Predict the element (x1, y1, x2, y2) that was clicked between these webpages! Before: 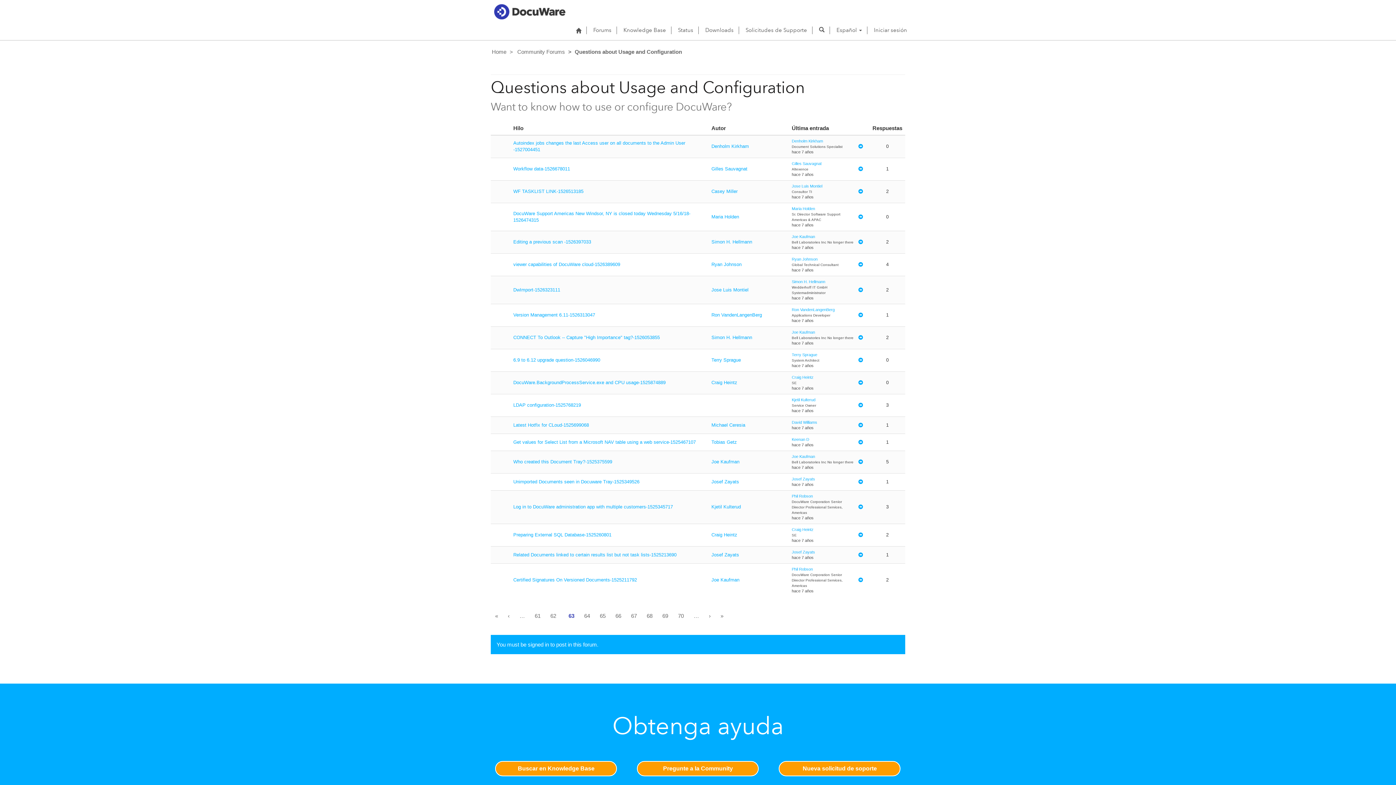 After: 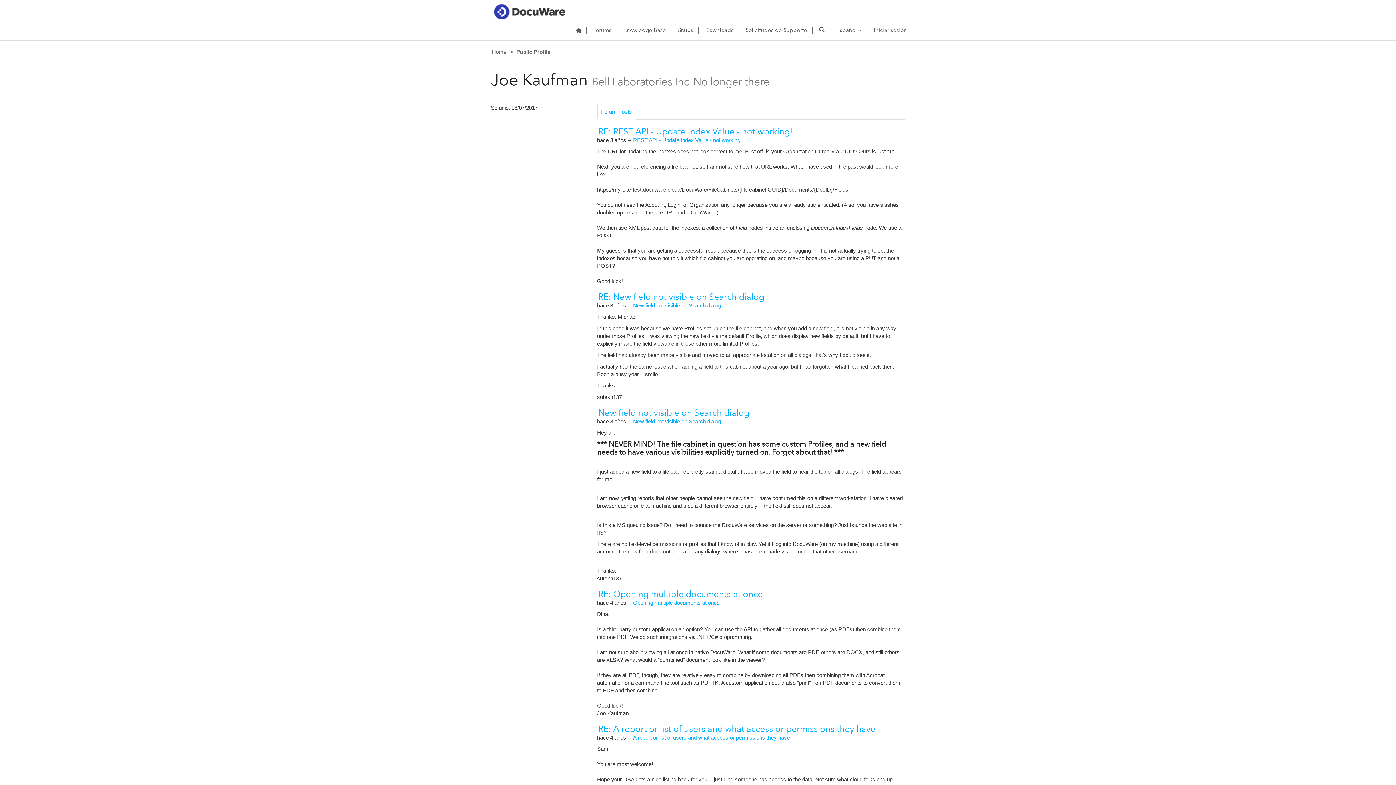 Action: label: Joe Kaufman bbox: (792, 329, 854, 335)